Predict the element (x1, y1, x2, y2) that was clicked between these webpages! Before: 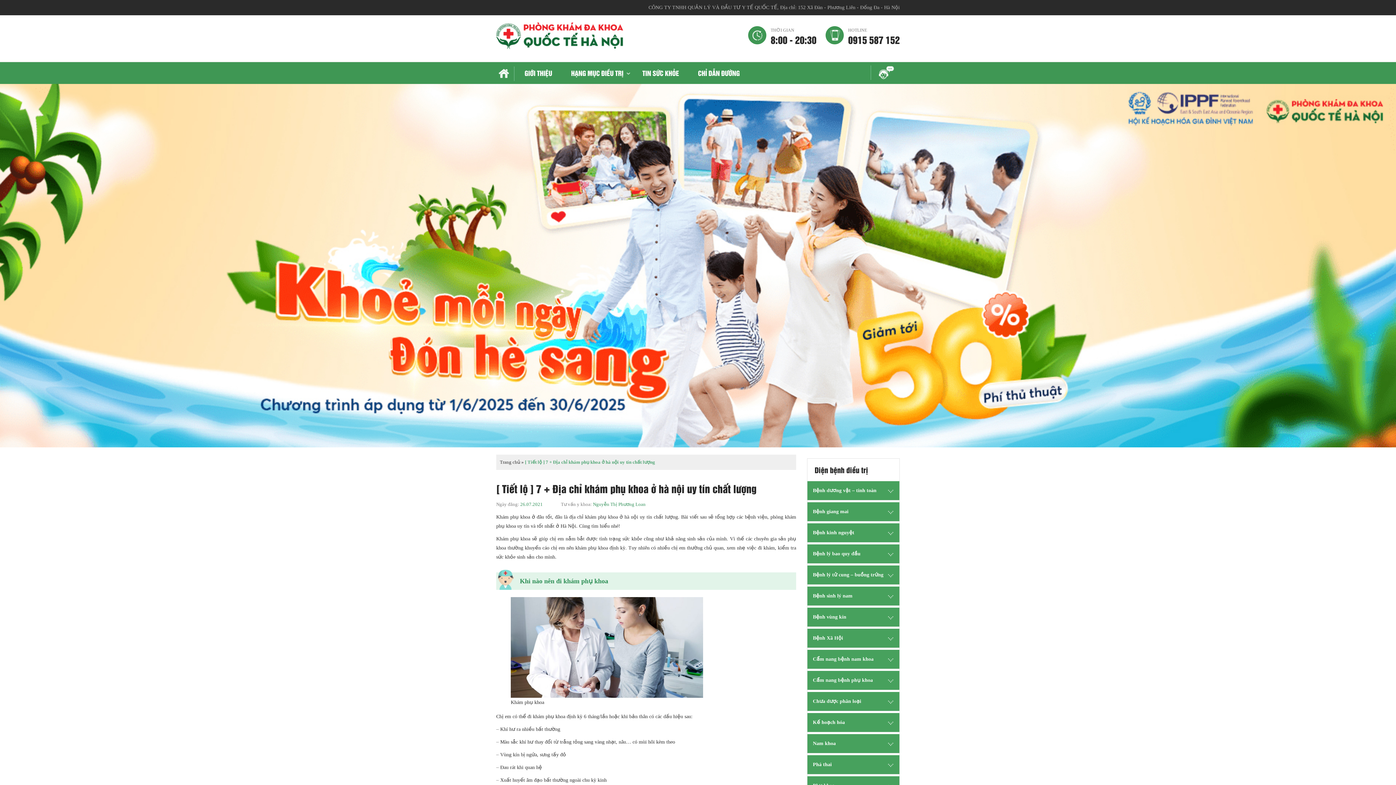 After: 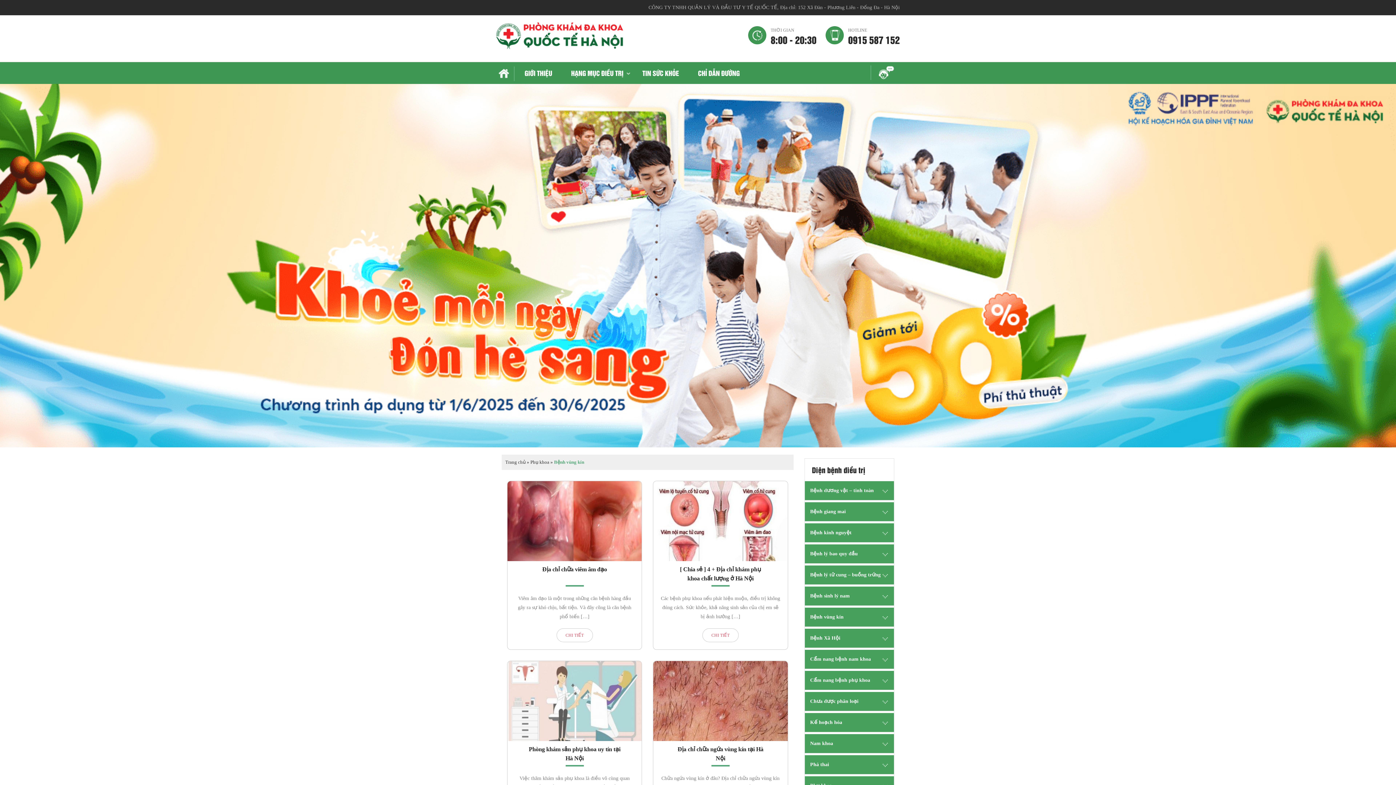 Action: label: Bệnh vùng kín bbox: (807, 608, 899, 627)